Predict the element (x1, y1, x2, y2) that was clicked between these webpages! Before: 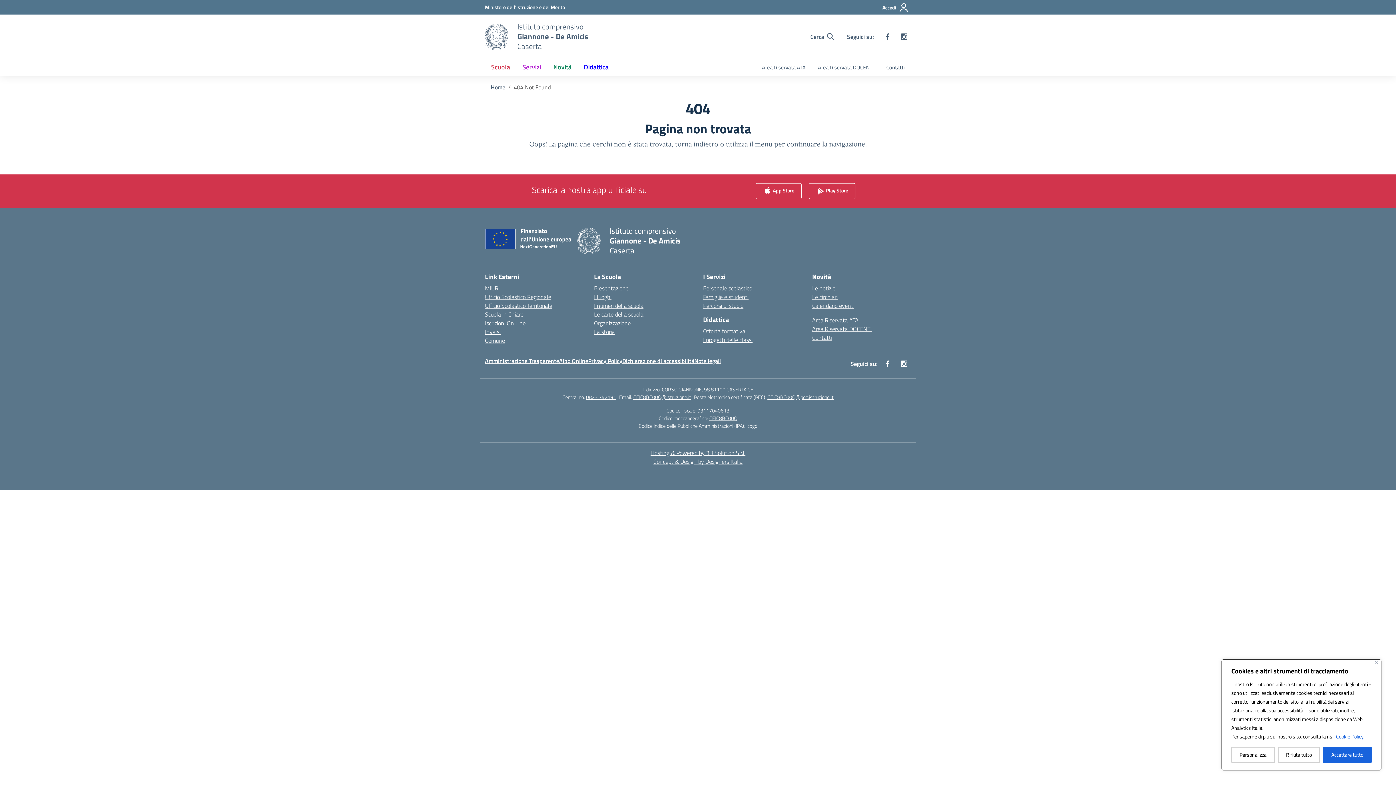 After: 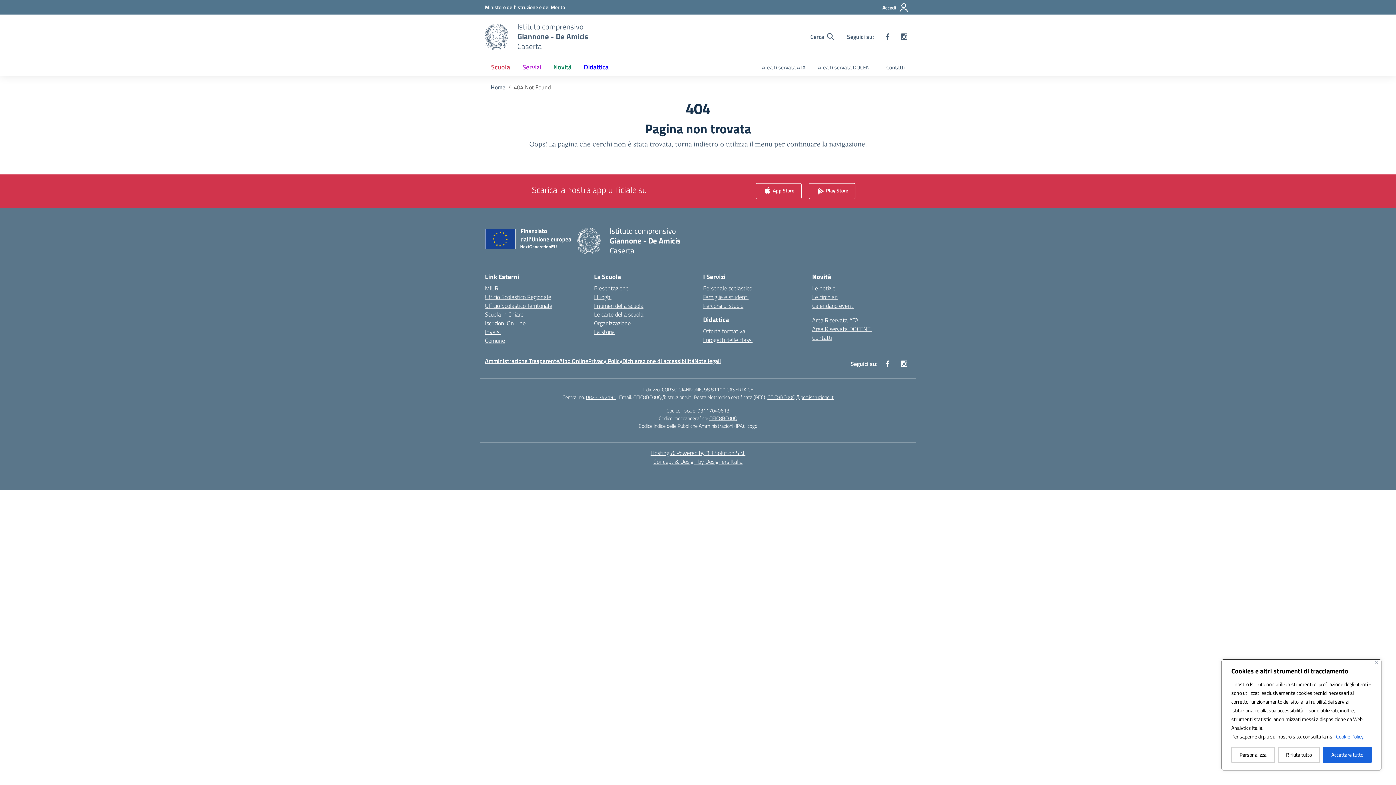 Action: bbox: (633, 393, 691, 401) label: CEIC8BC00Q@istruzione.it